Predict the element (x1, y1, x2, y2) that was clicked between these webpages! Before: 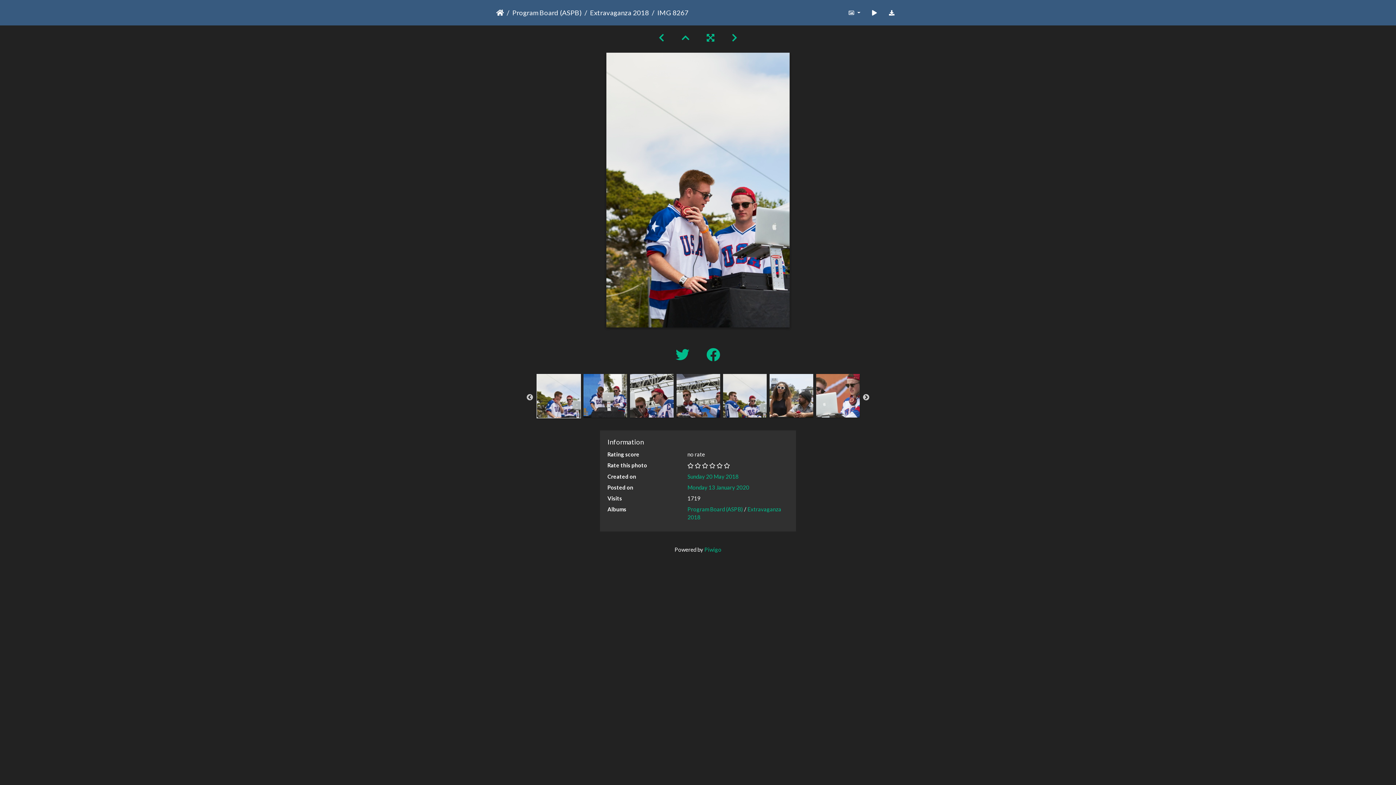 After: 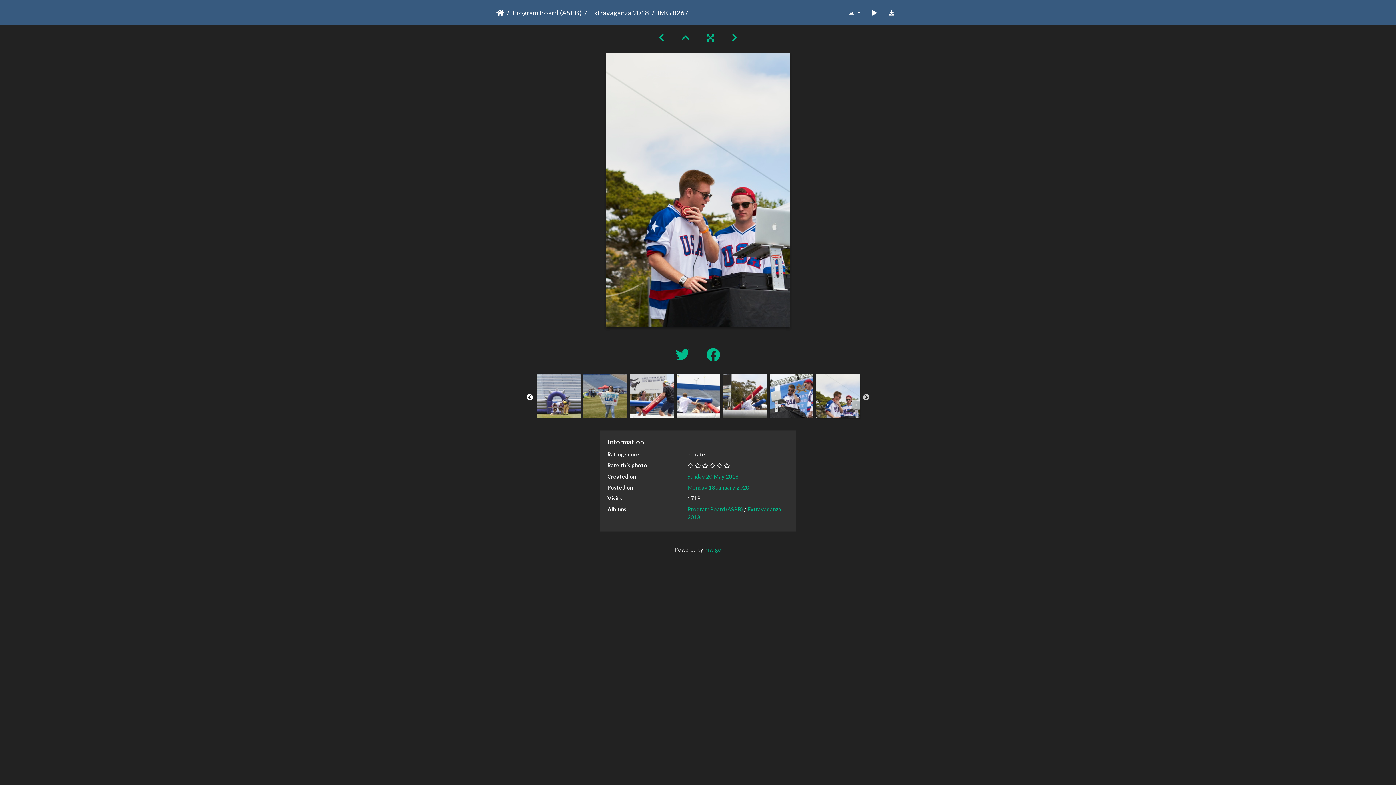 Action: bbox: (526, 394, 533, 401) label: Previous